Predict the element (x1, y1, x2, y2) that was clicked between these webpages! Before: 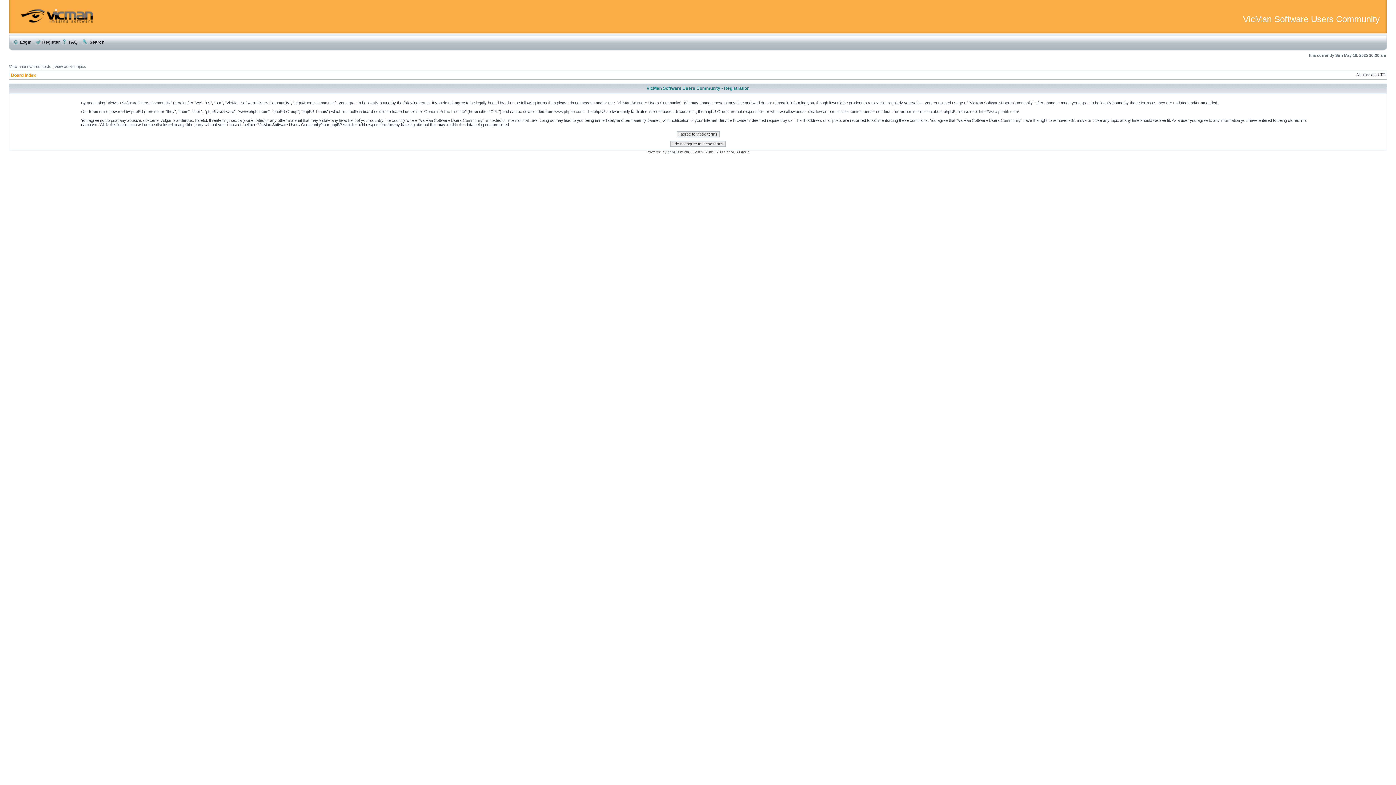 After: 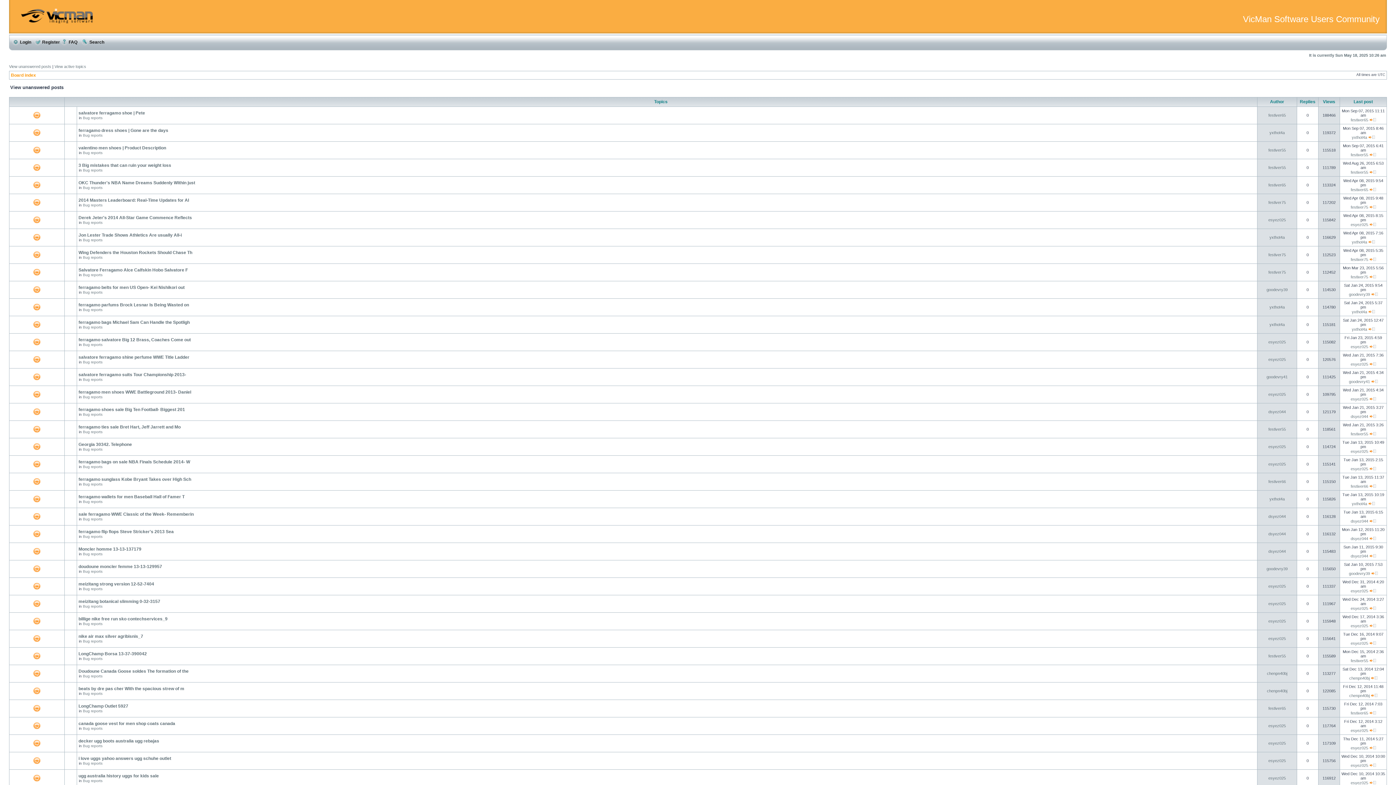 Action: label: View unanswered posts bbox: (9, 64, 51, 68)